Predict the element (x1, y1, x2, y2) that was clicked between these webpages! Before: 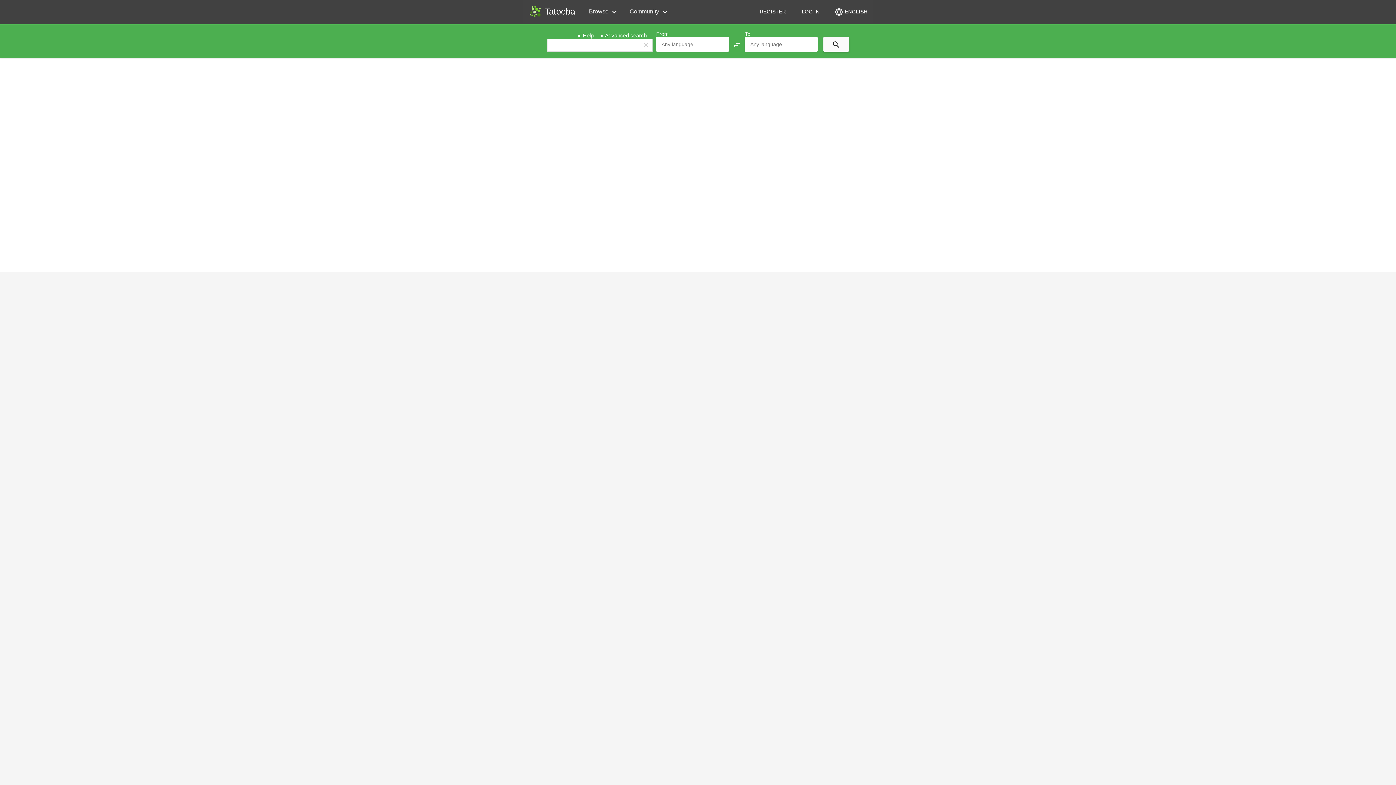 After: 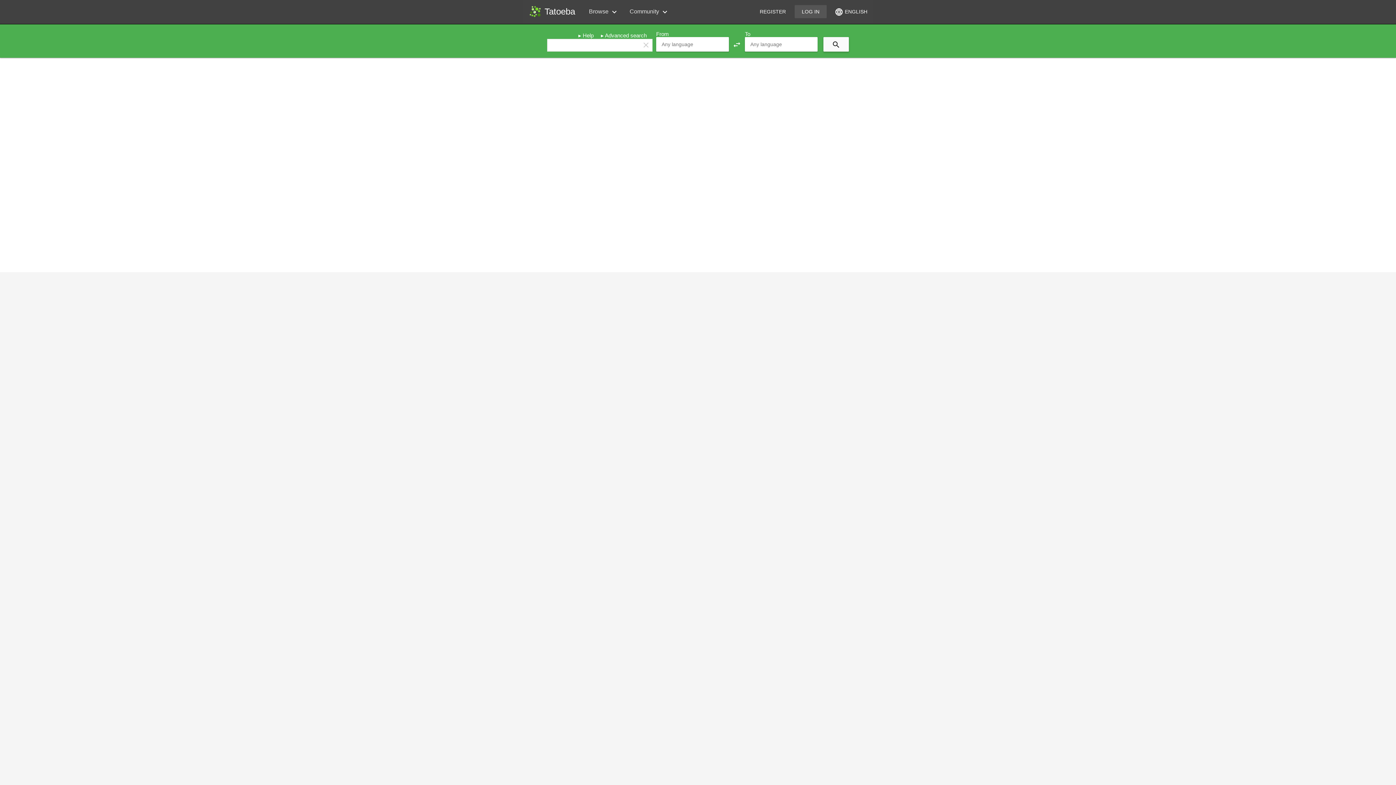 Action: label: LOG IN bbox: (794, 5, 826, 18)